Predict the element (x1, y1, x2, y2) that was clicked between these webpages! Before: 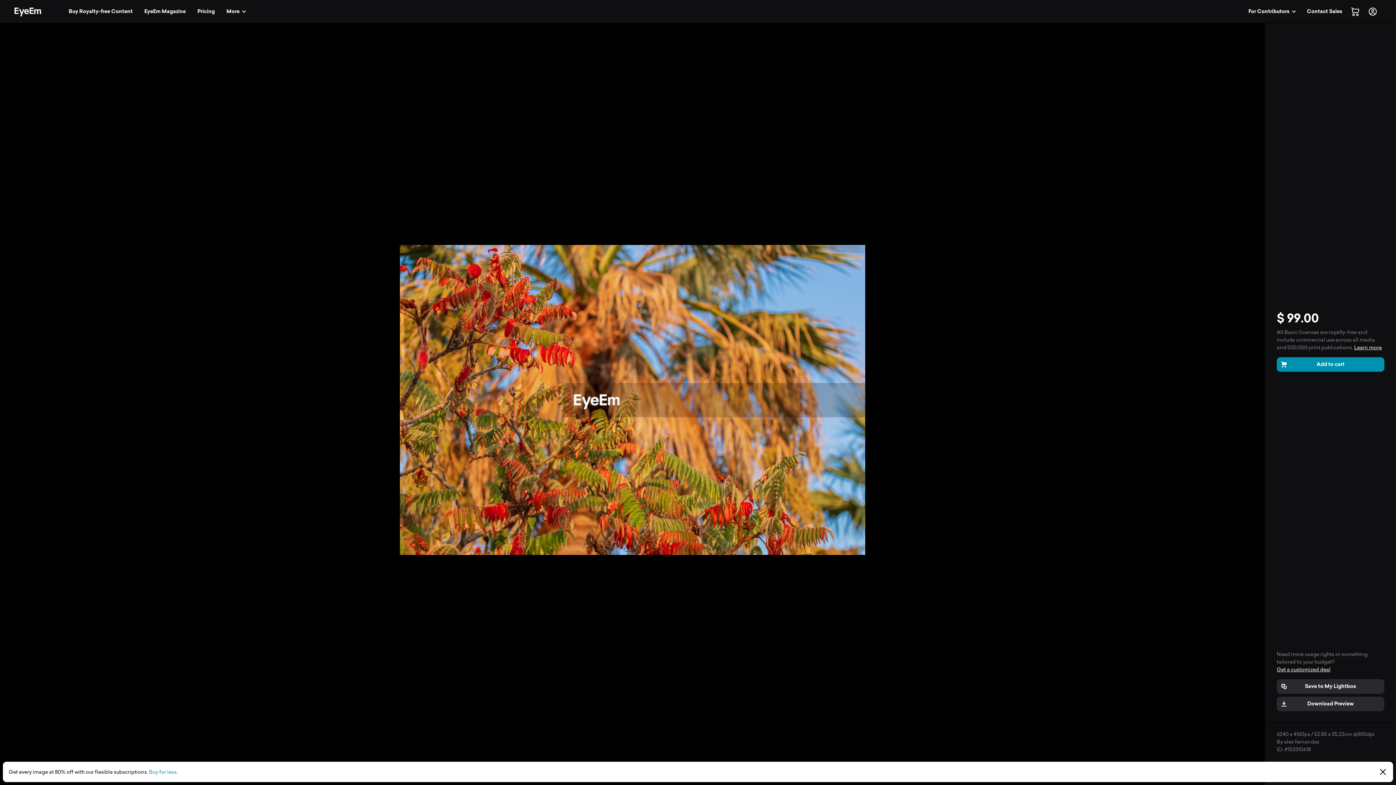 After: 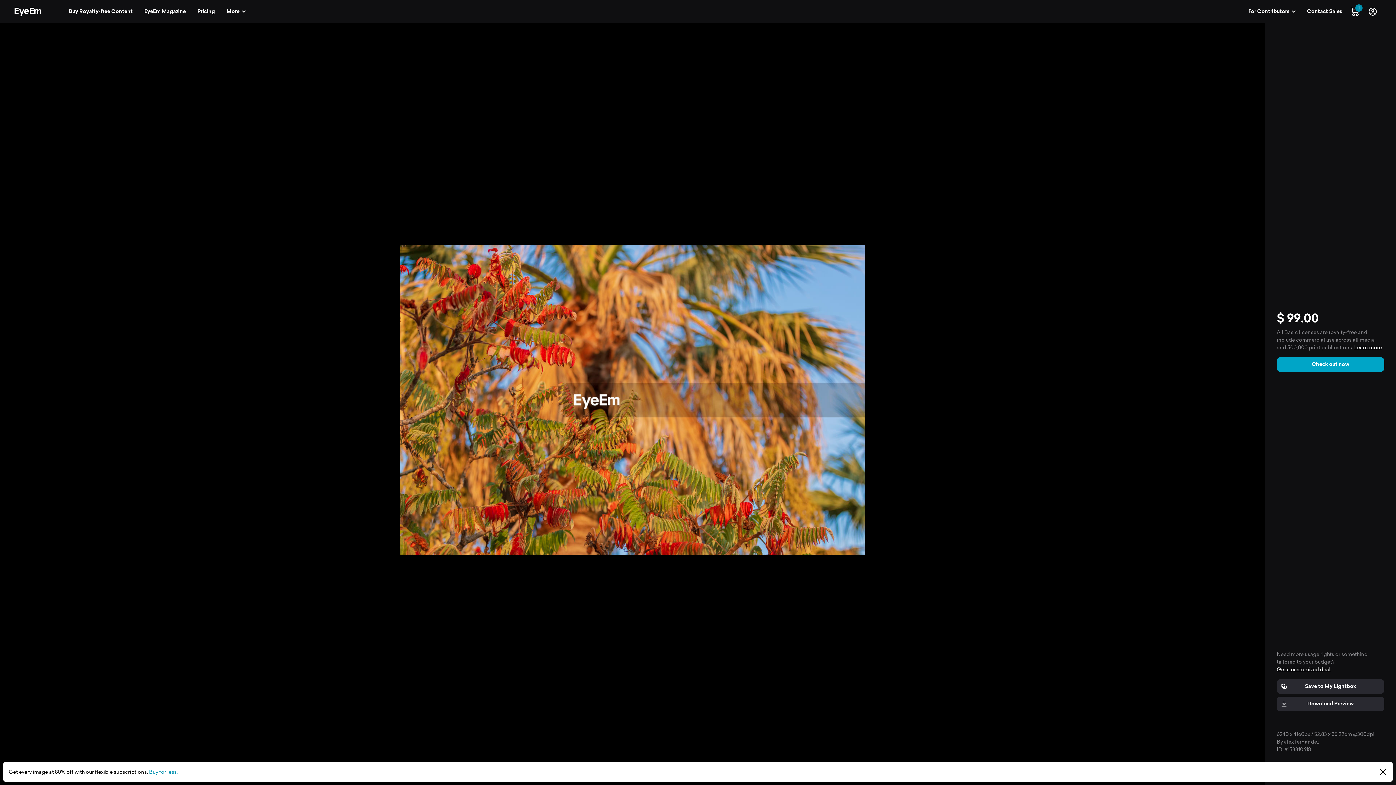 Action: label: Add to cart bbox: (1277, 357, 1384, 371)